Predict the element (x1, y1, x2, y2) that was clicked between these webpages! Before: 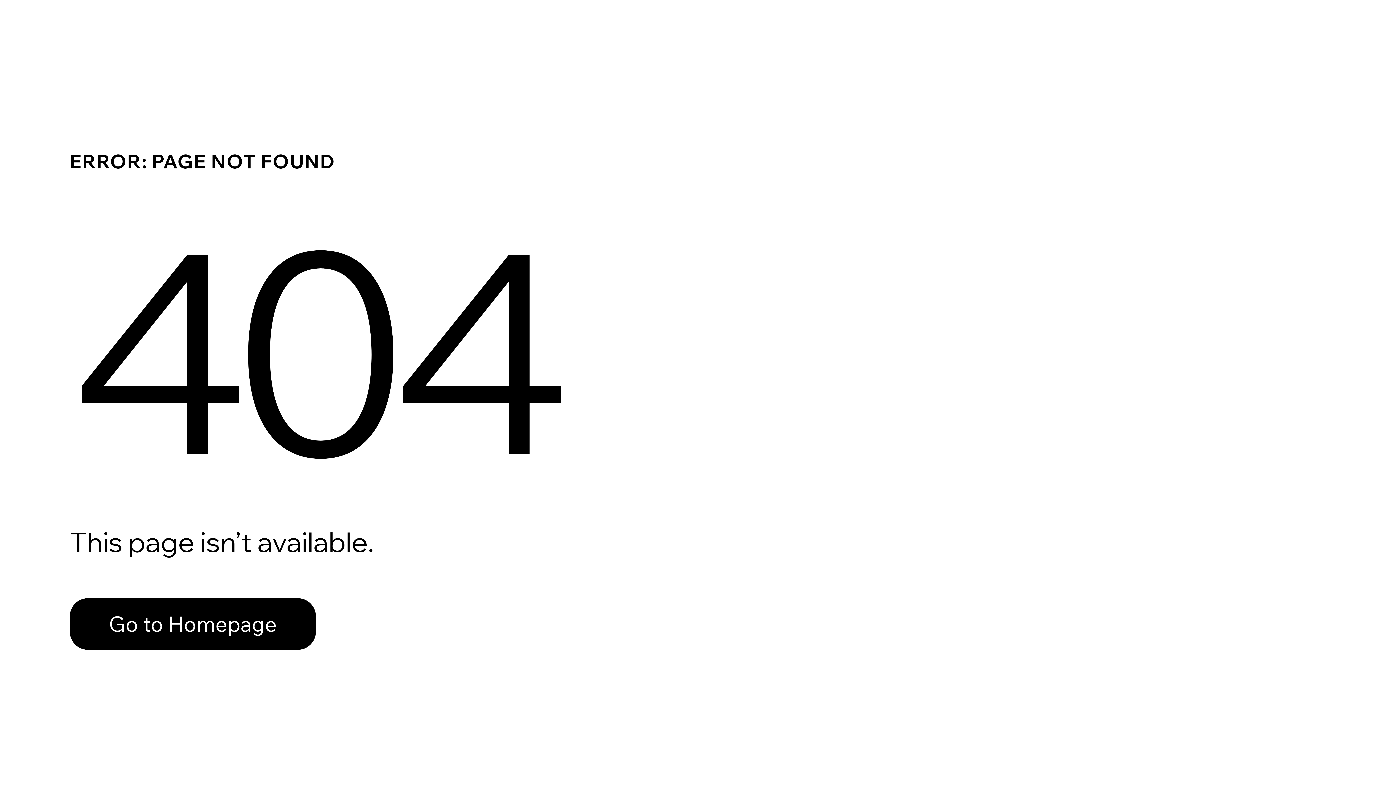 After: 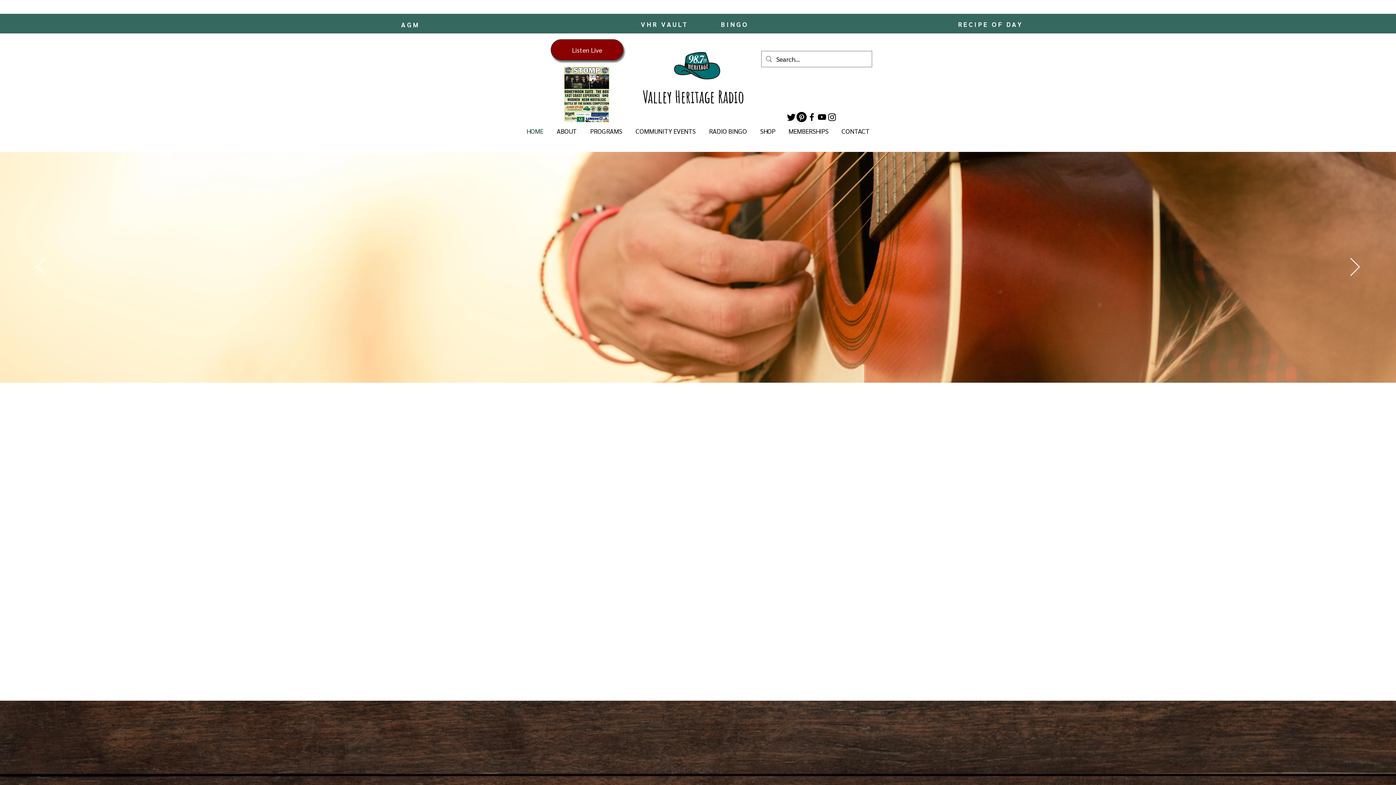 Action: bbox: (69, 582, 768, 659) label: Go to Homepage